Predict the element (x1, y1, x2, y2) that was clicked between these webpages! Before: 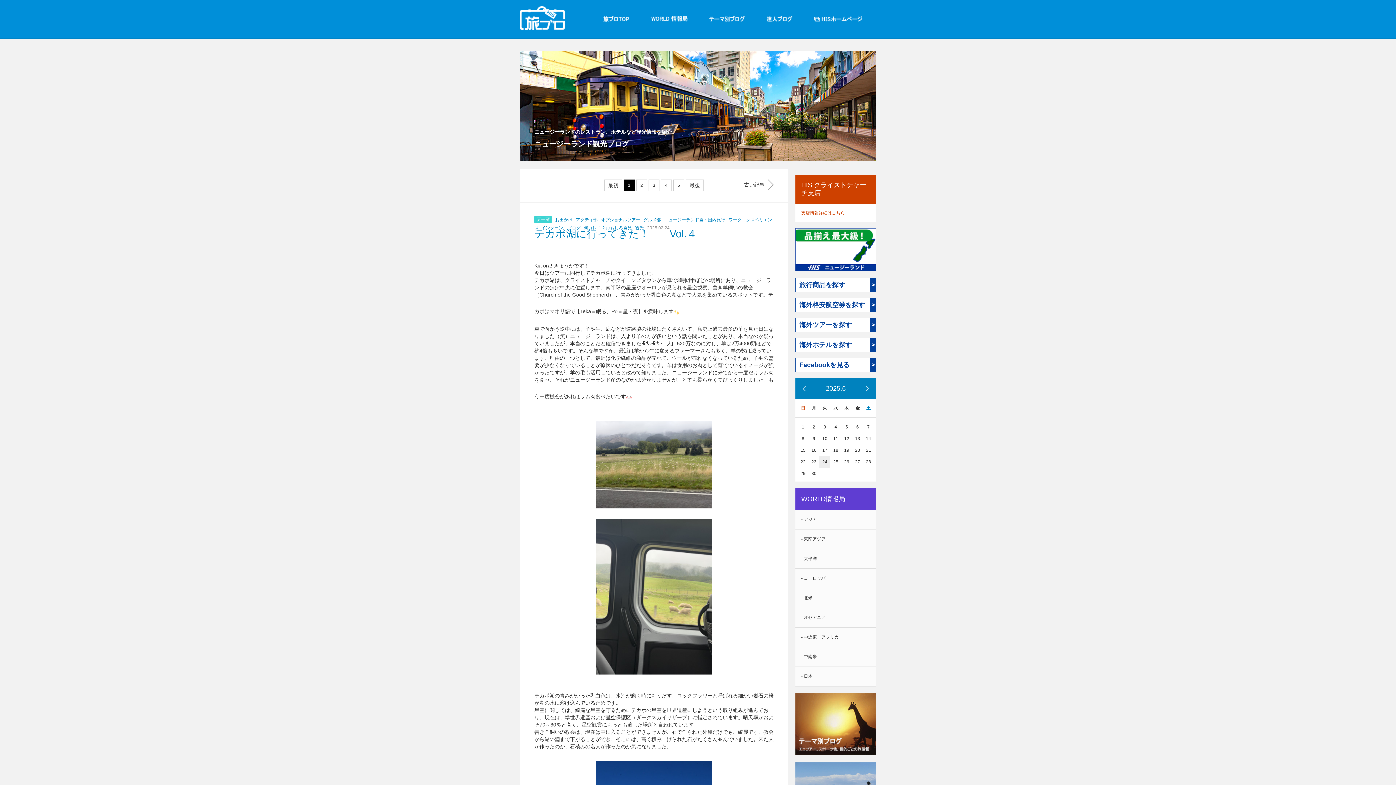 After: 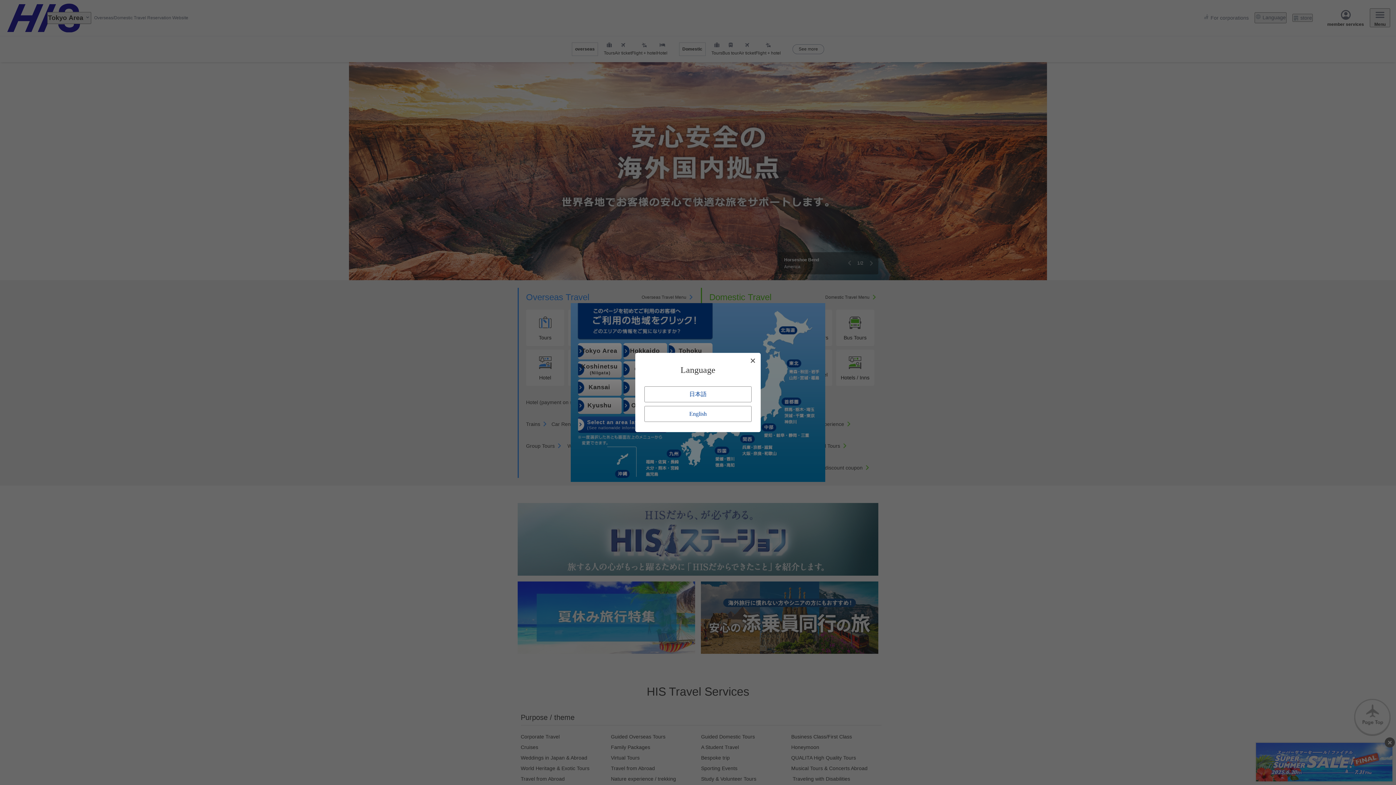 Action: bbox: (814, 16, 864, 21)